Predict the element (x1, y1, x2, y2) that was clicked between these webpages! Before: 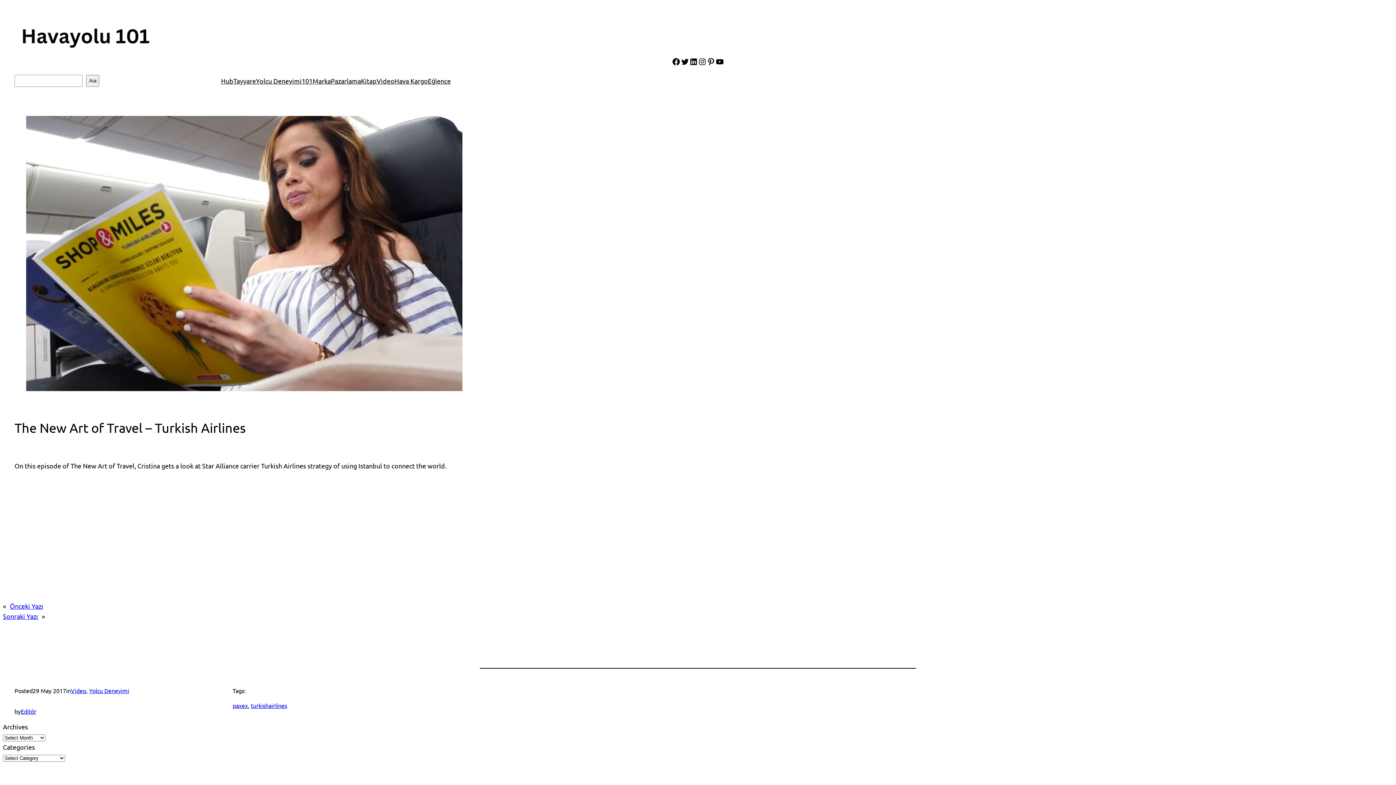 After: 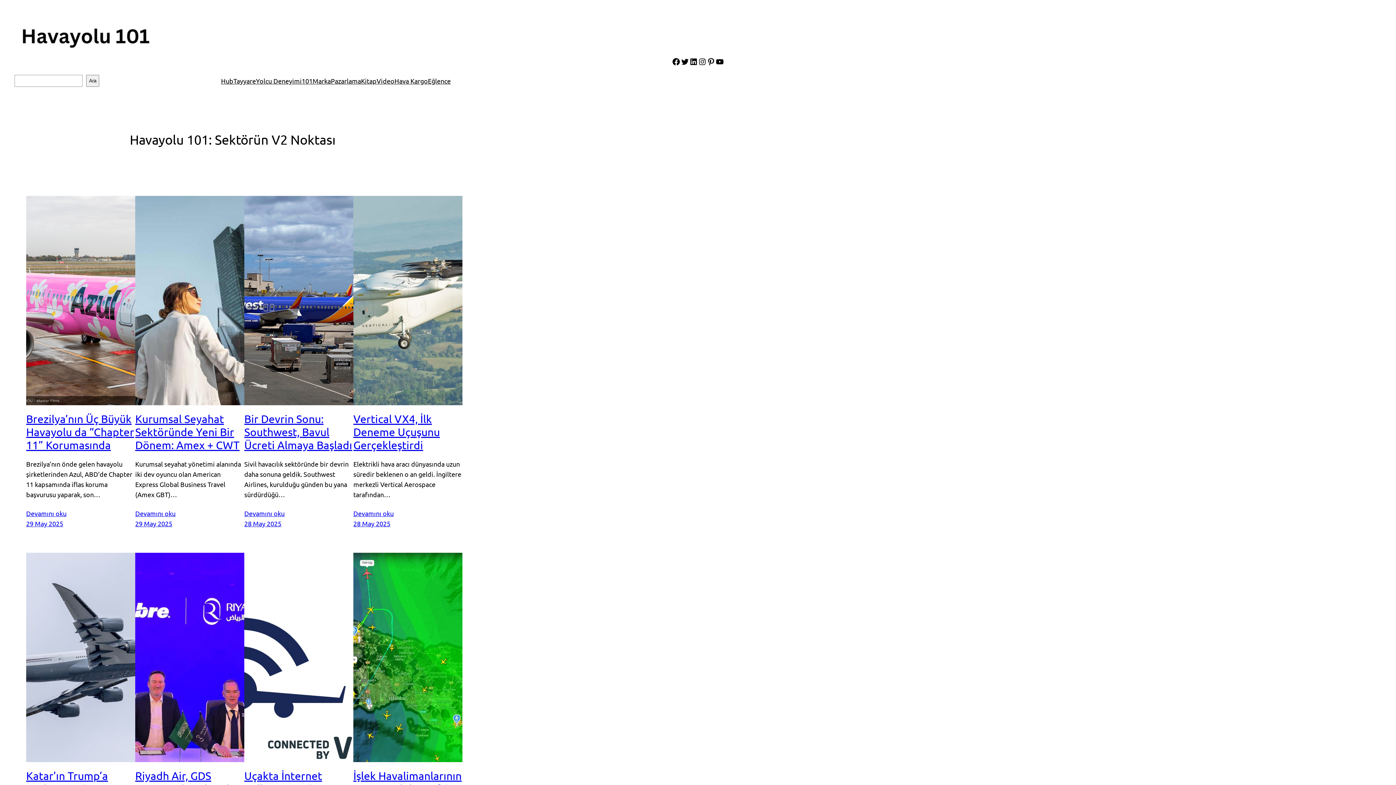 Action: label: Hub bbox: (221, 75, 233, 86)